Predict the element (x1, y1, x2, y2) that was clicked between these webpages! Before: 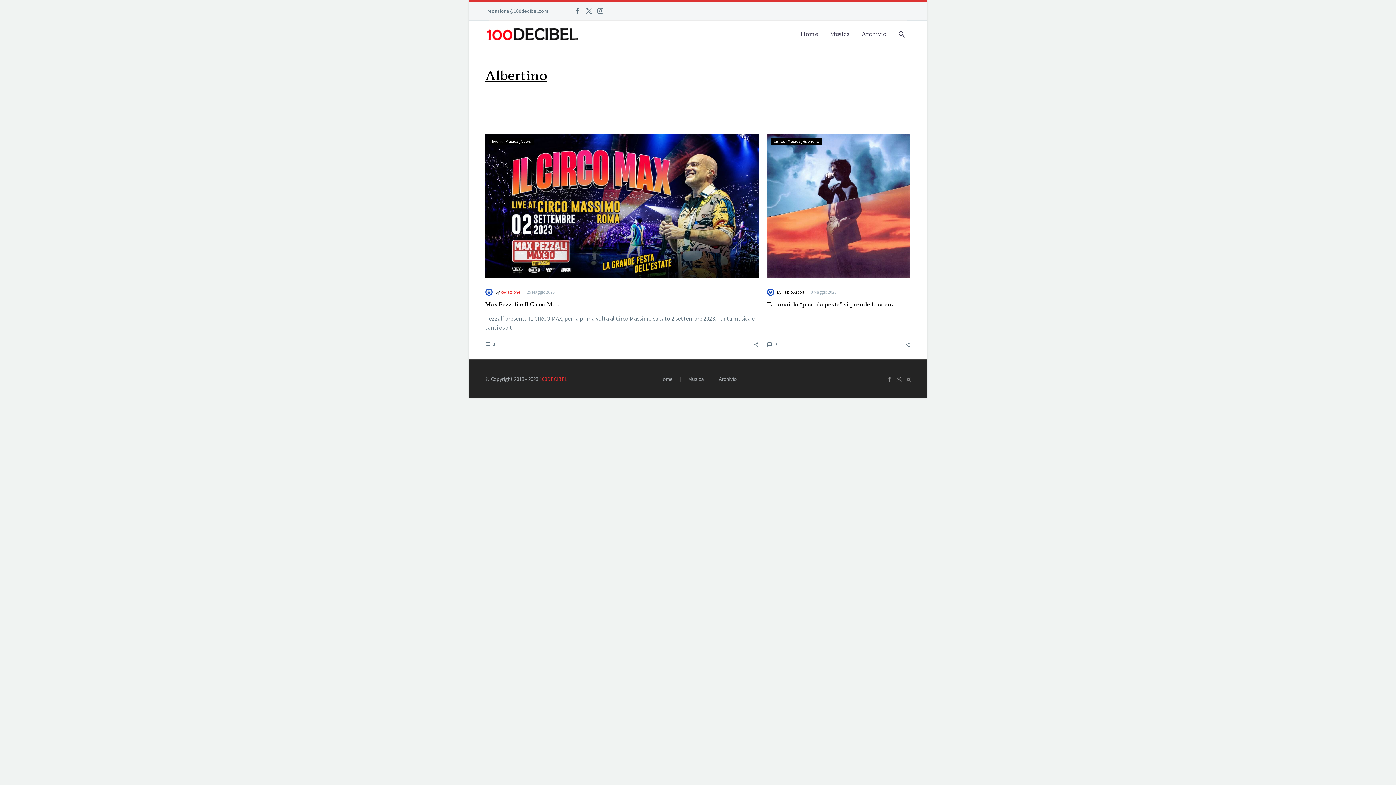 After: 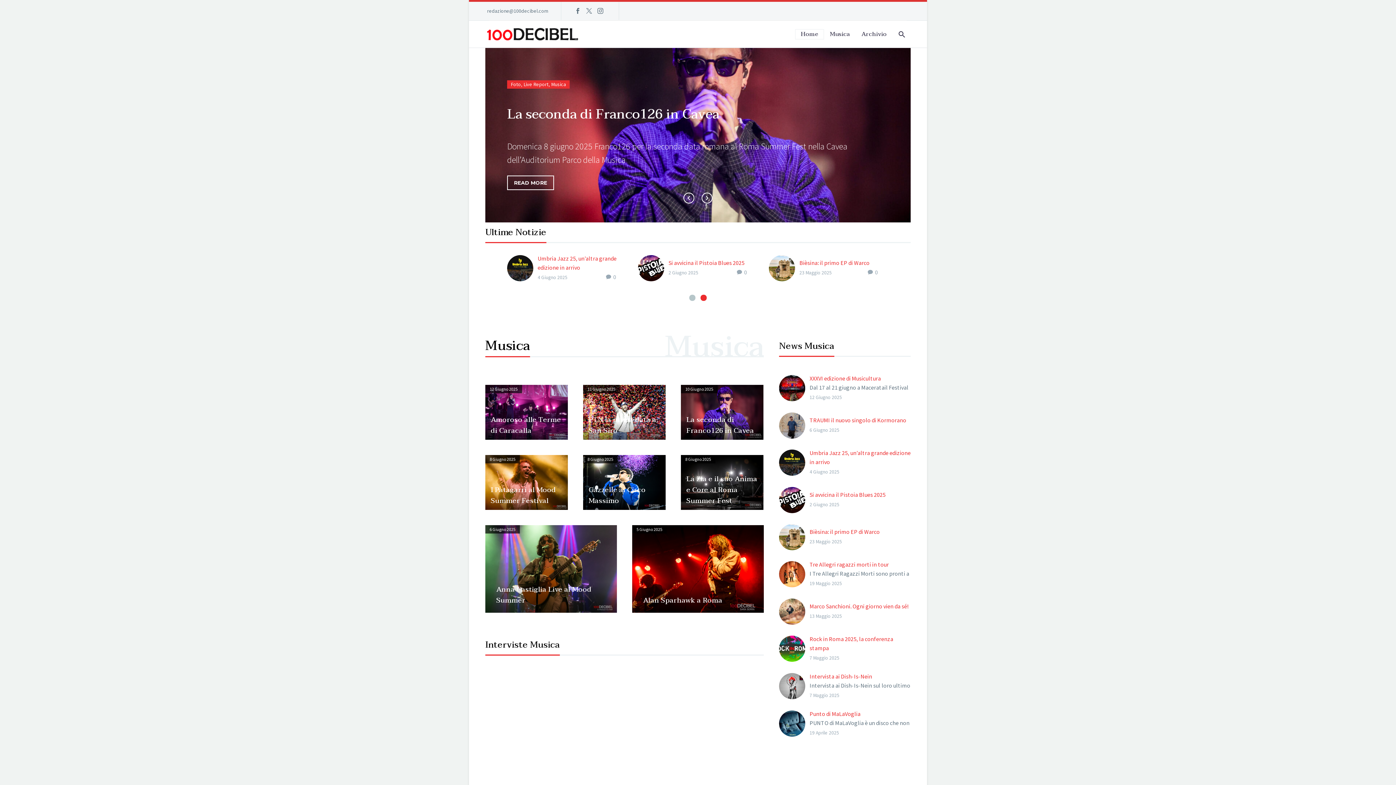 Action: label: 100DECIBEL bbox: (539, 375, 567, 382)